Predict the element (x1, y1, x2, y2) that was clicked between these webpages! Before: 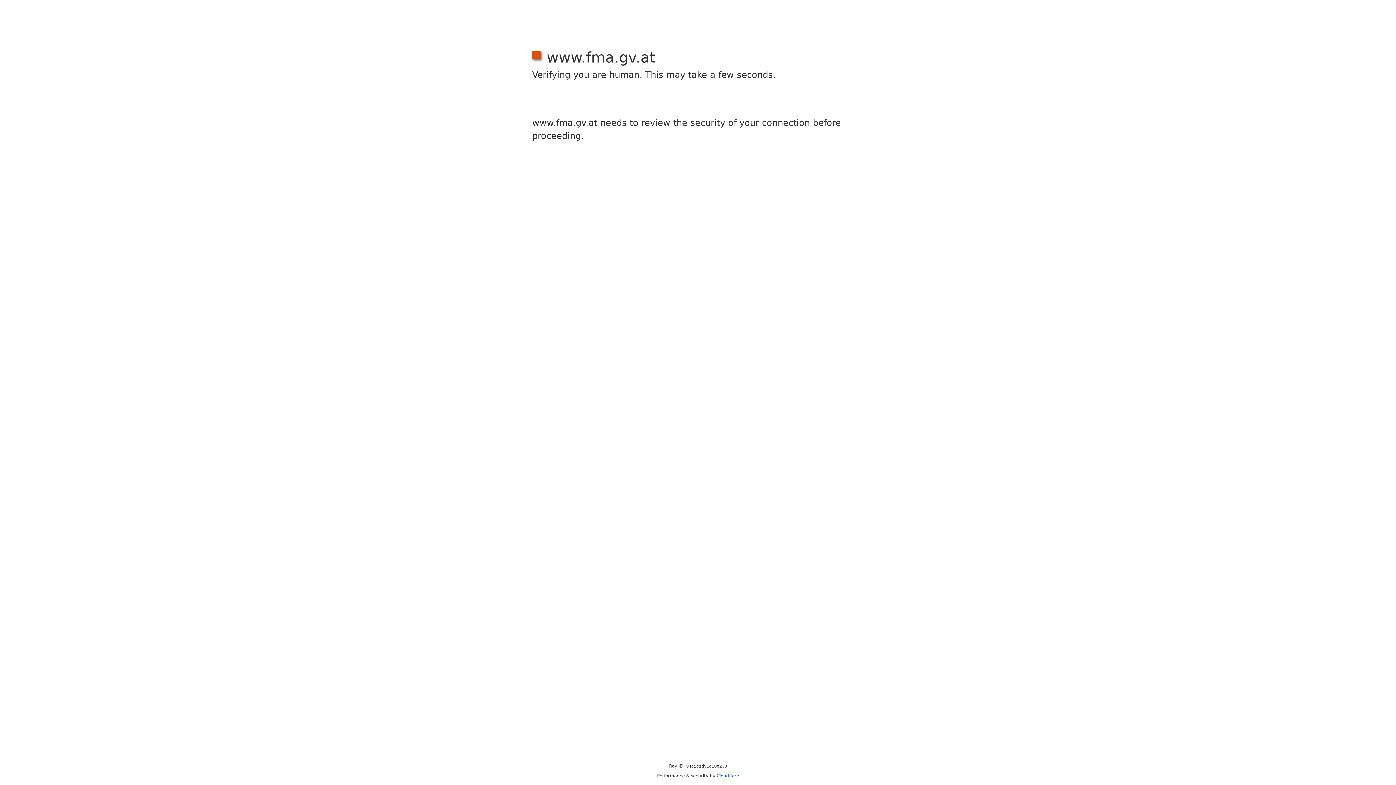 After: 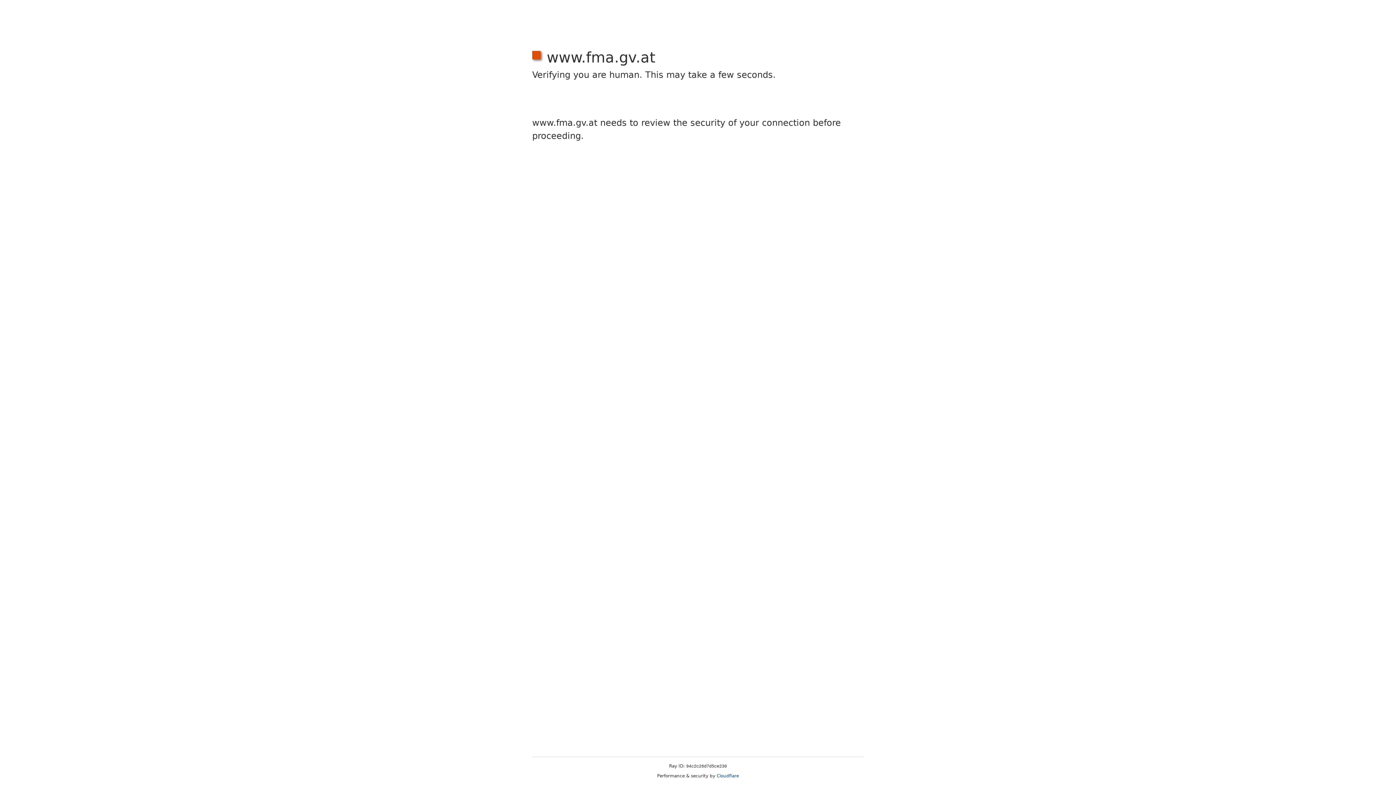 Action: label: Cloudflare bbox: (716, 773, 739, 778)